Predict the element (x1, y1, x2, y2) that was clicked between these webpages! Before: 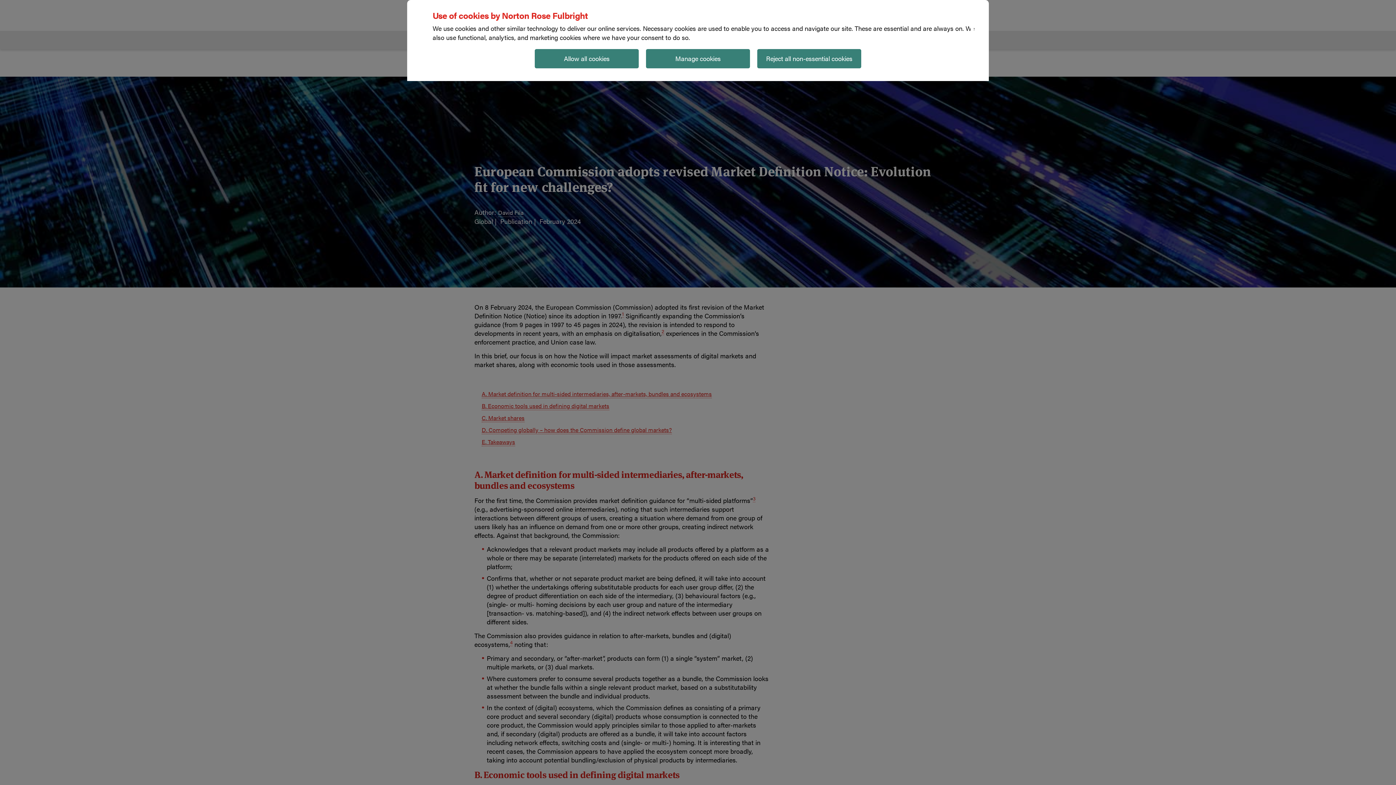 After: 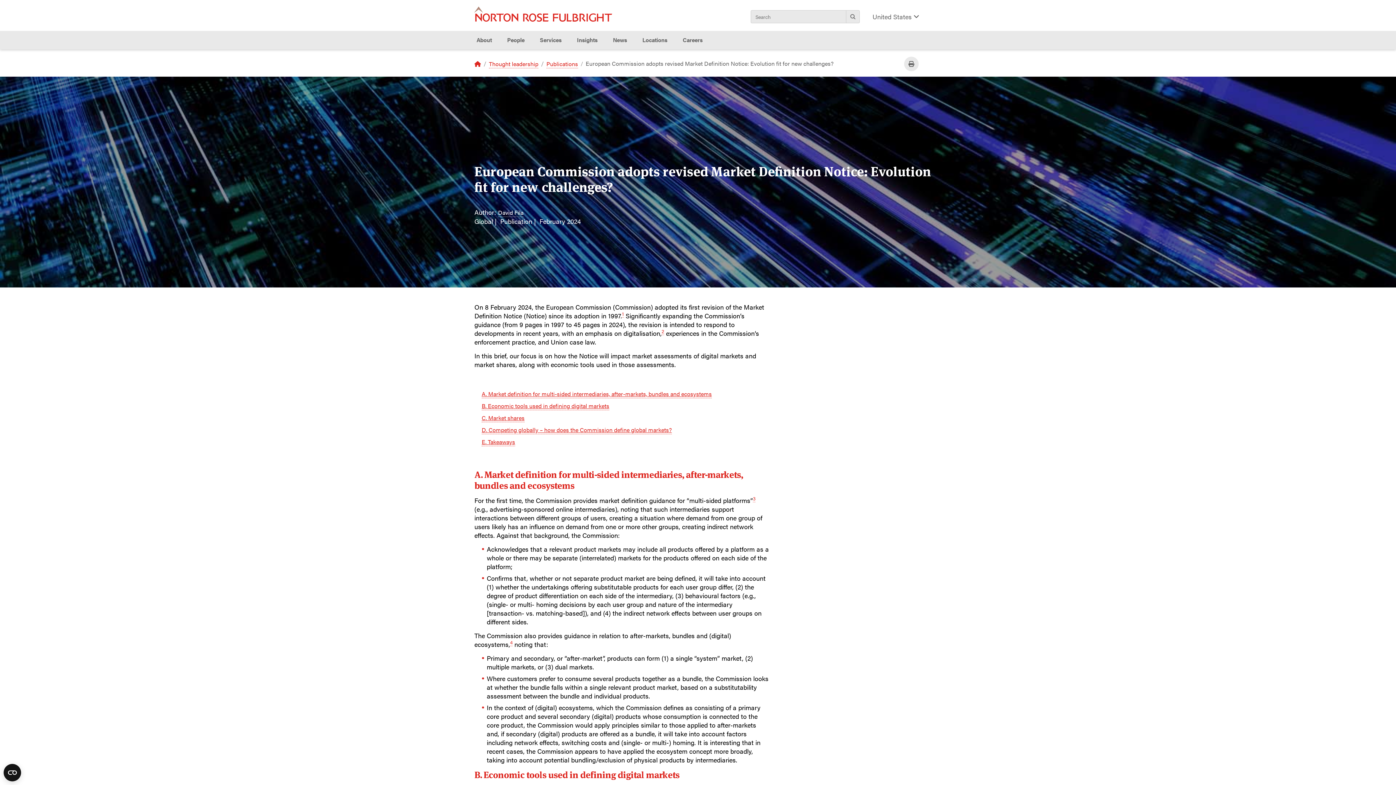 Action: bbox: (757, 49, 861, 68) label: Reject all non-essential cookies